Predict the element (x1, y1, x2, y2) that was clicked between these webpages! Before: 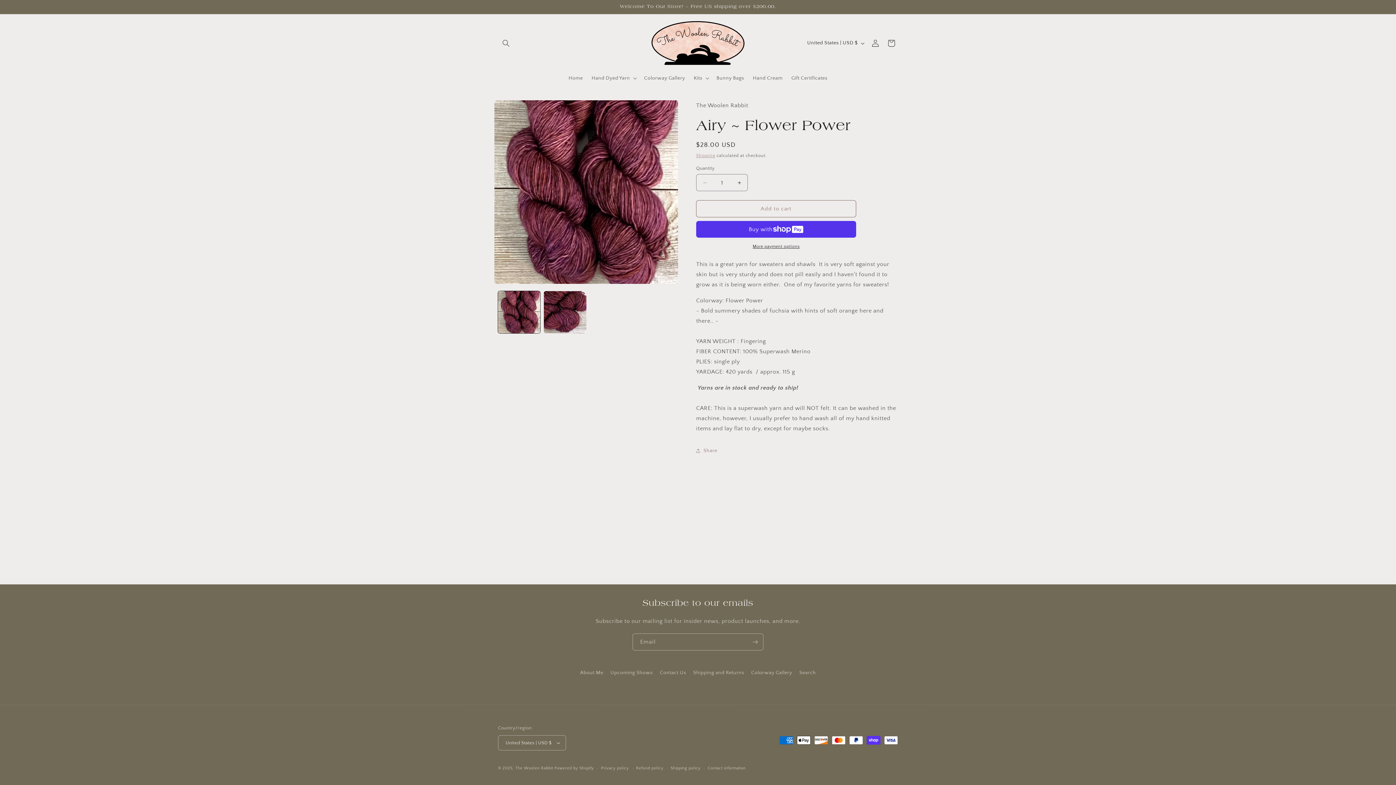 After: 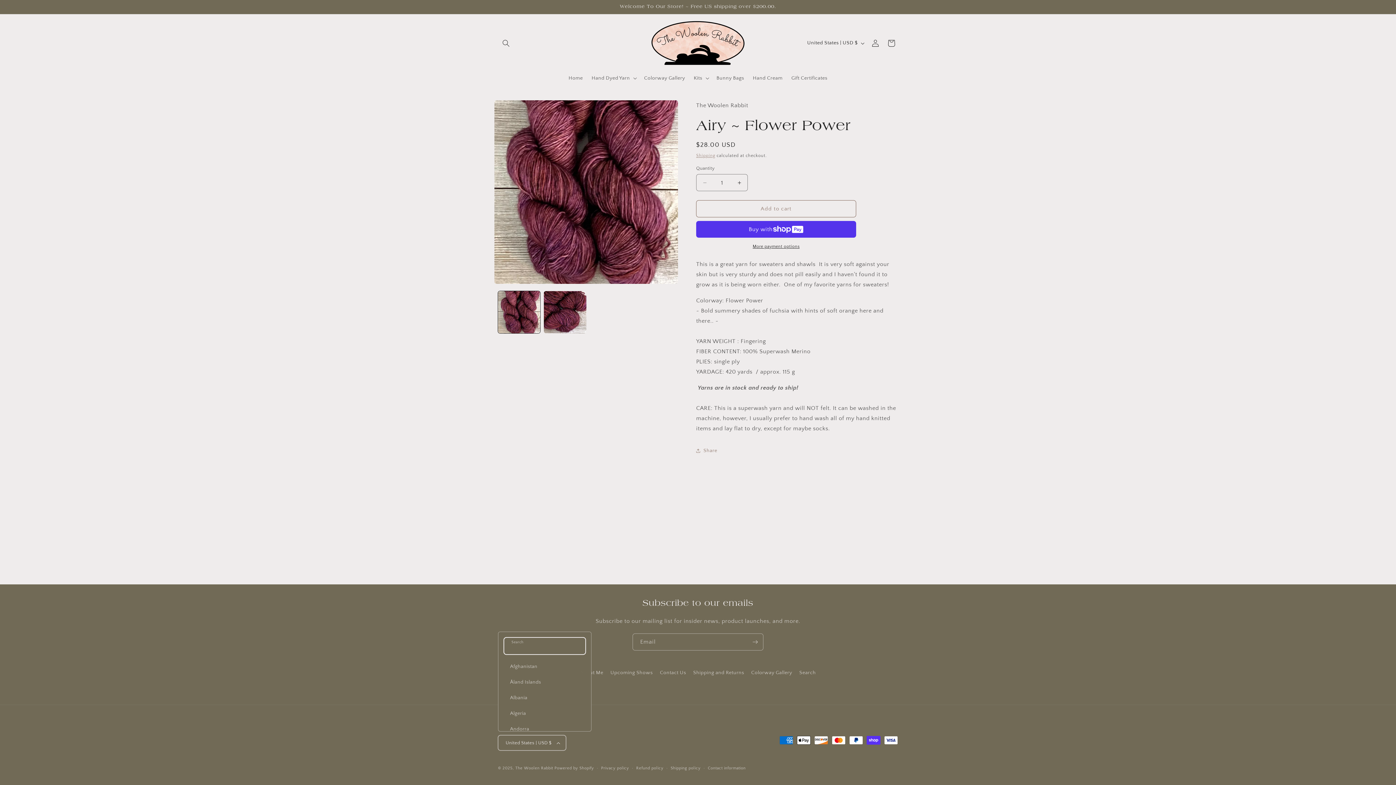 Action: label: United States | USD $ bbox: (498, 735, 566, 750)